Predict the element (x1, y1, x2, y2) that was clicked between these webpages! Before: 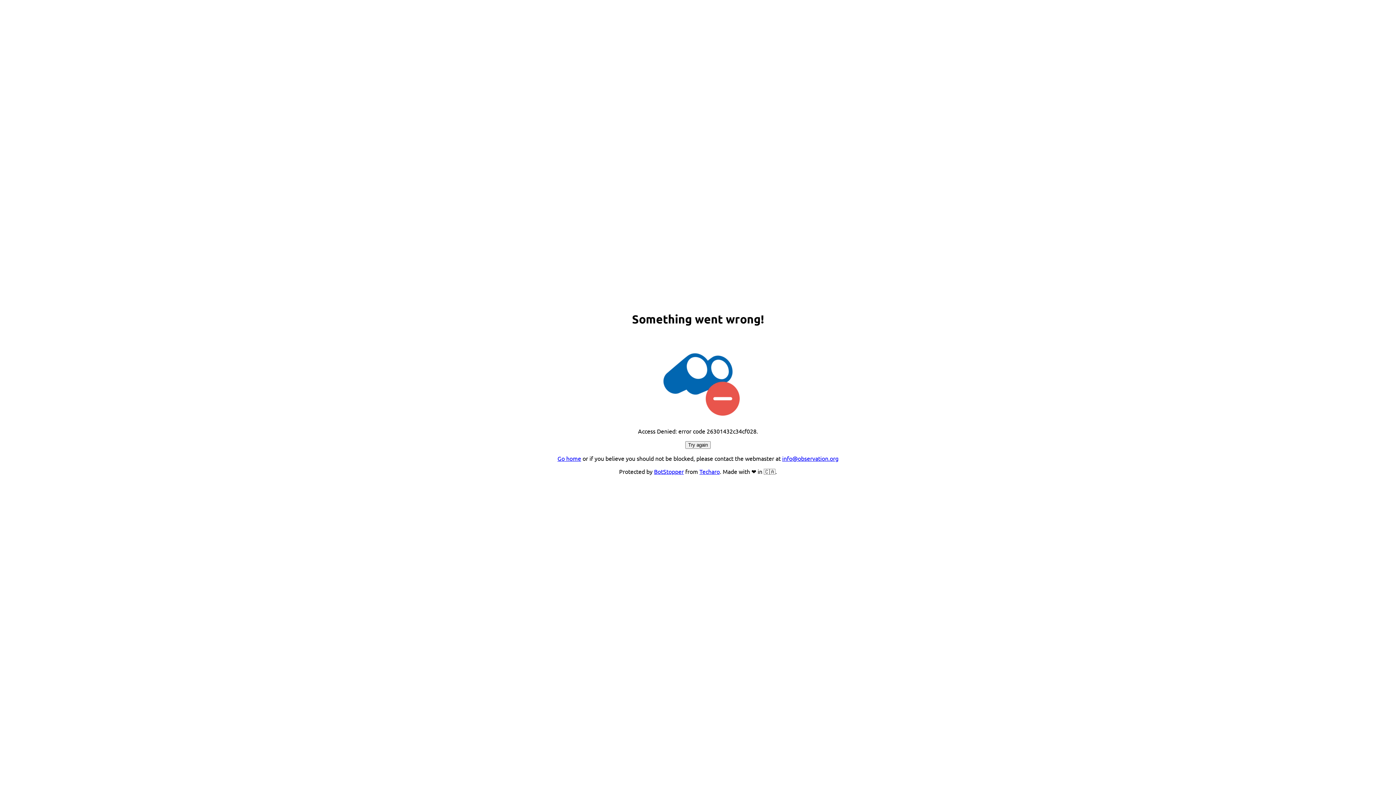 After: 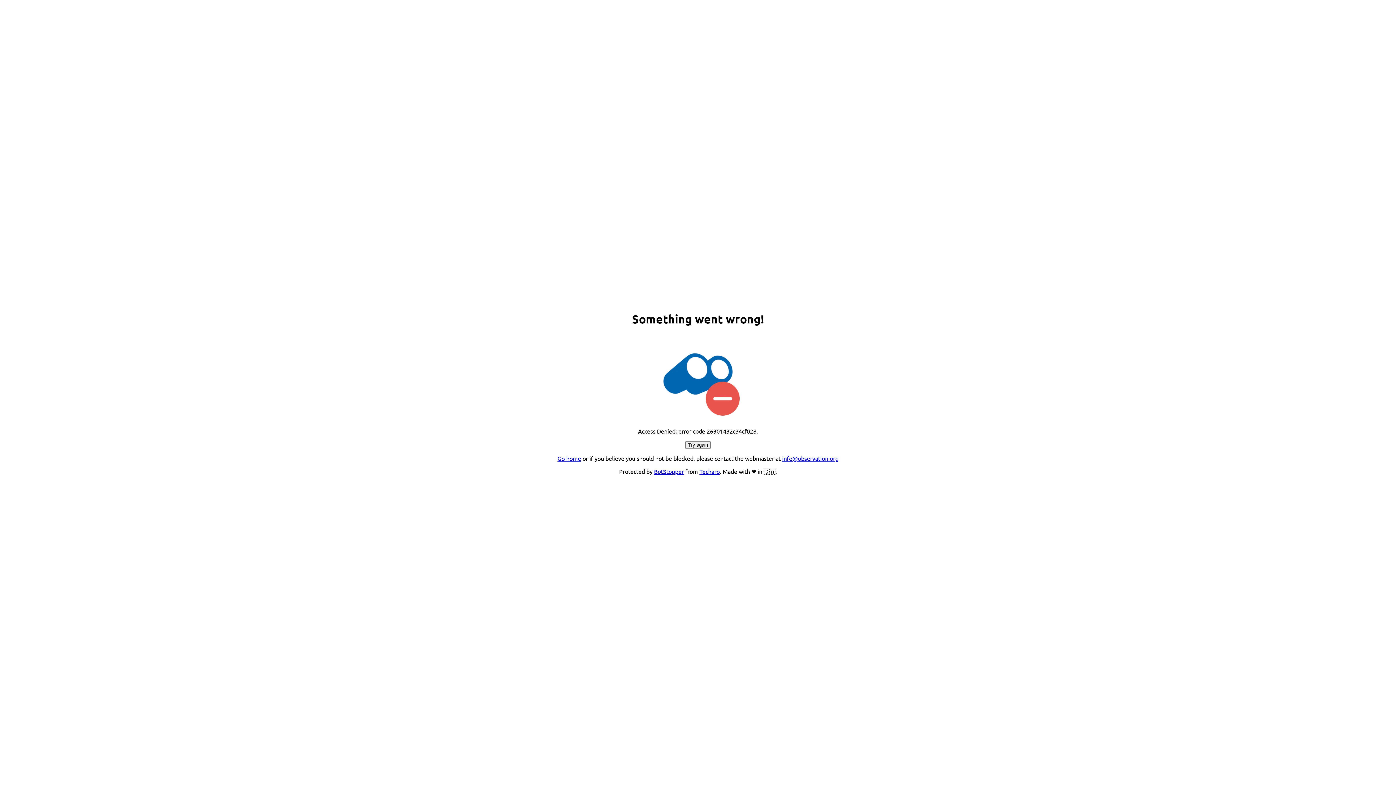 Action: bbox: (782, 454, 838, 462) label: info@observation.org